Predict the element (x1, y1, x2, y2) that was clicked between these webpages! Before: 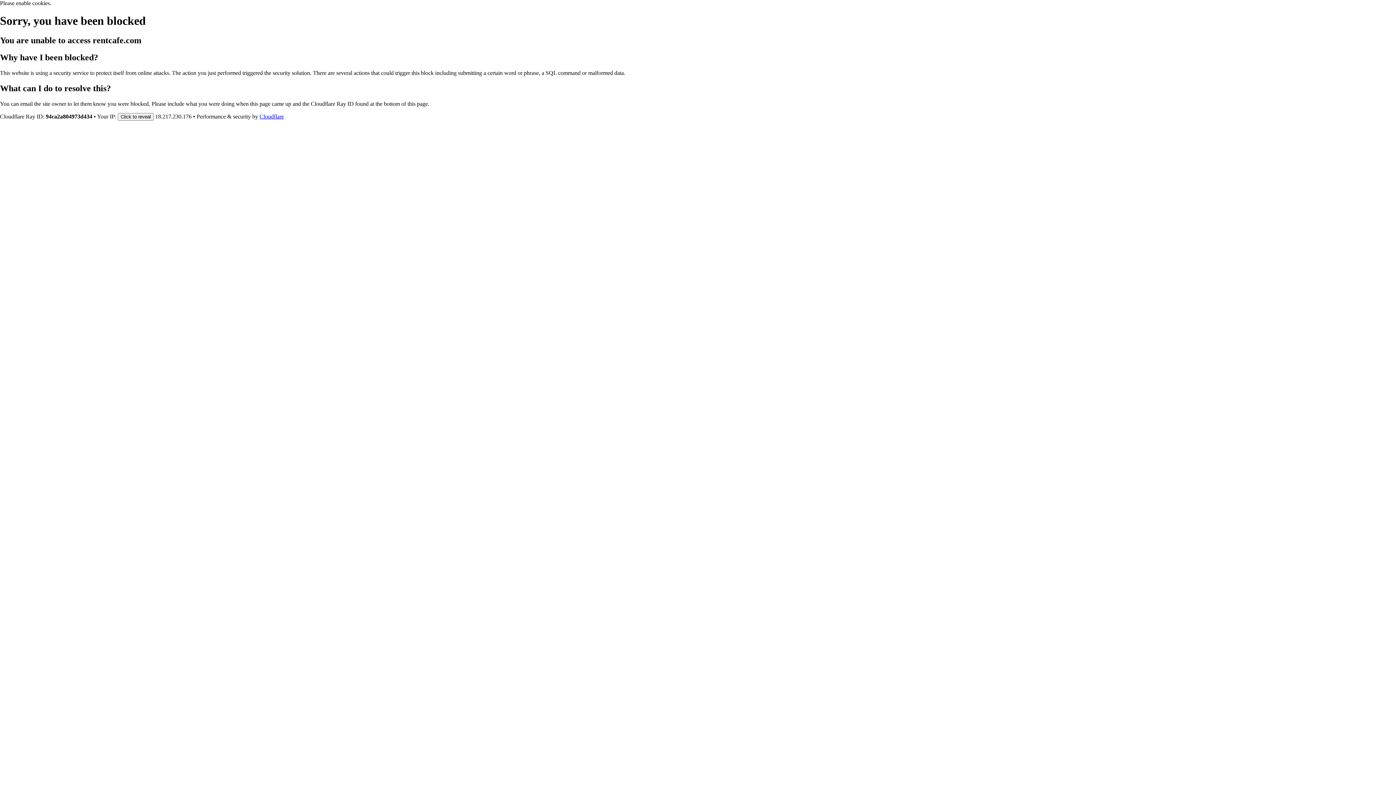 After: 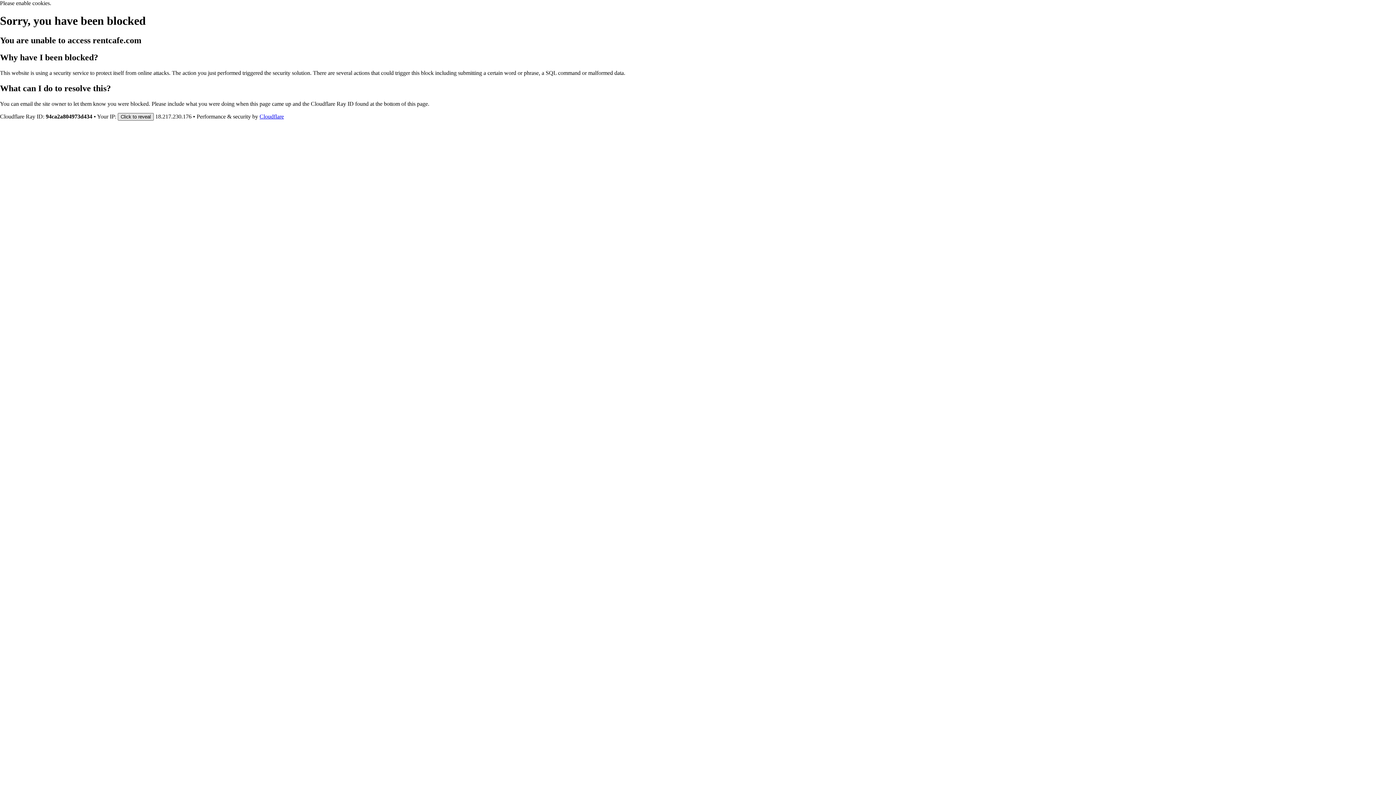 Action: bbox: (117, 112, 153, 120) label: Click to reveal